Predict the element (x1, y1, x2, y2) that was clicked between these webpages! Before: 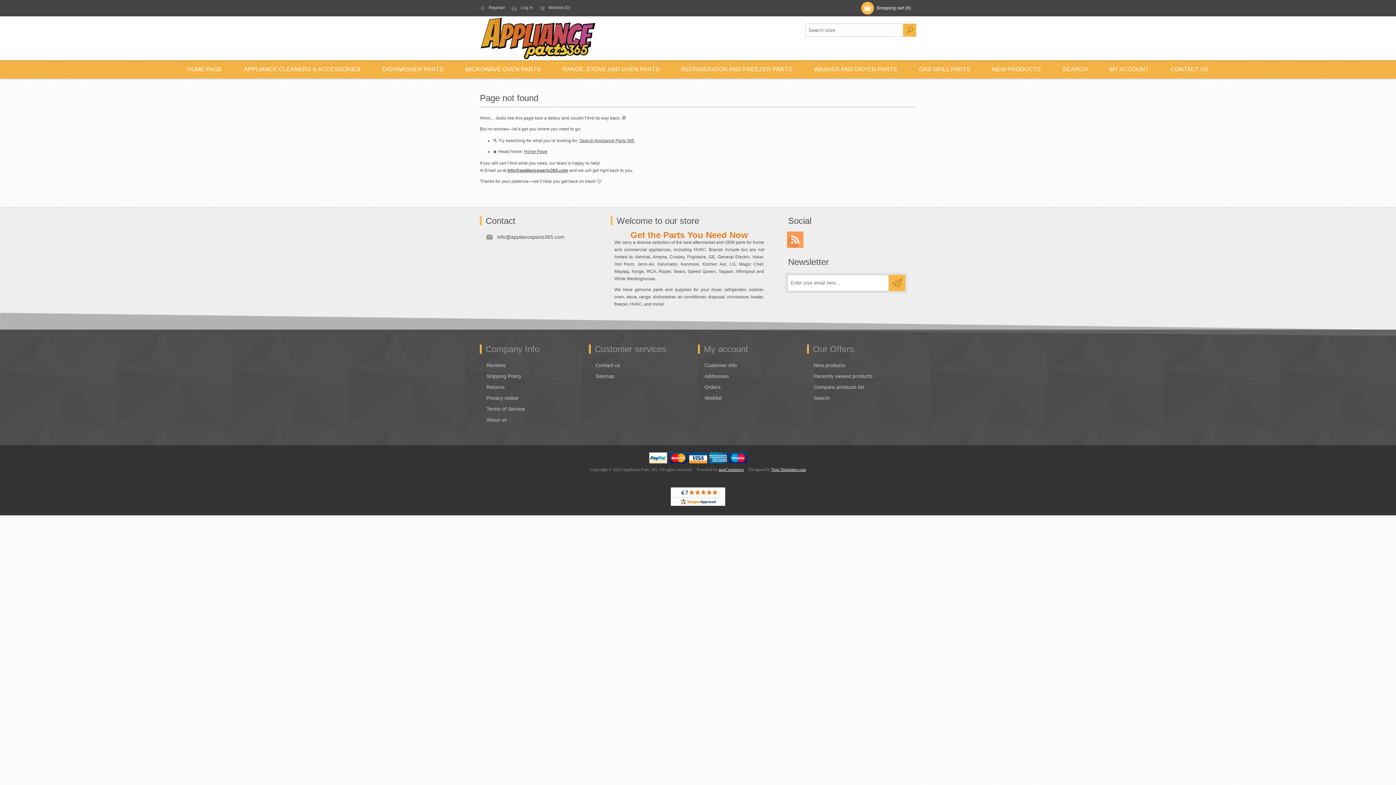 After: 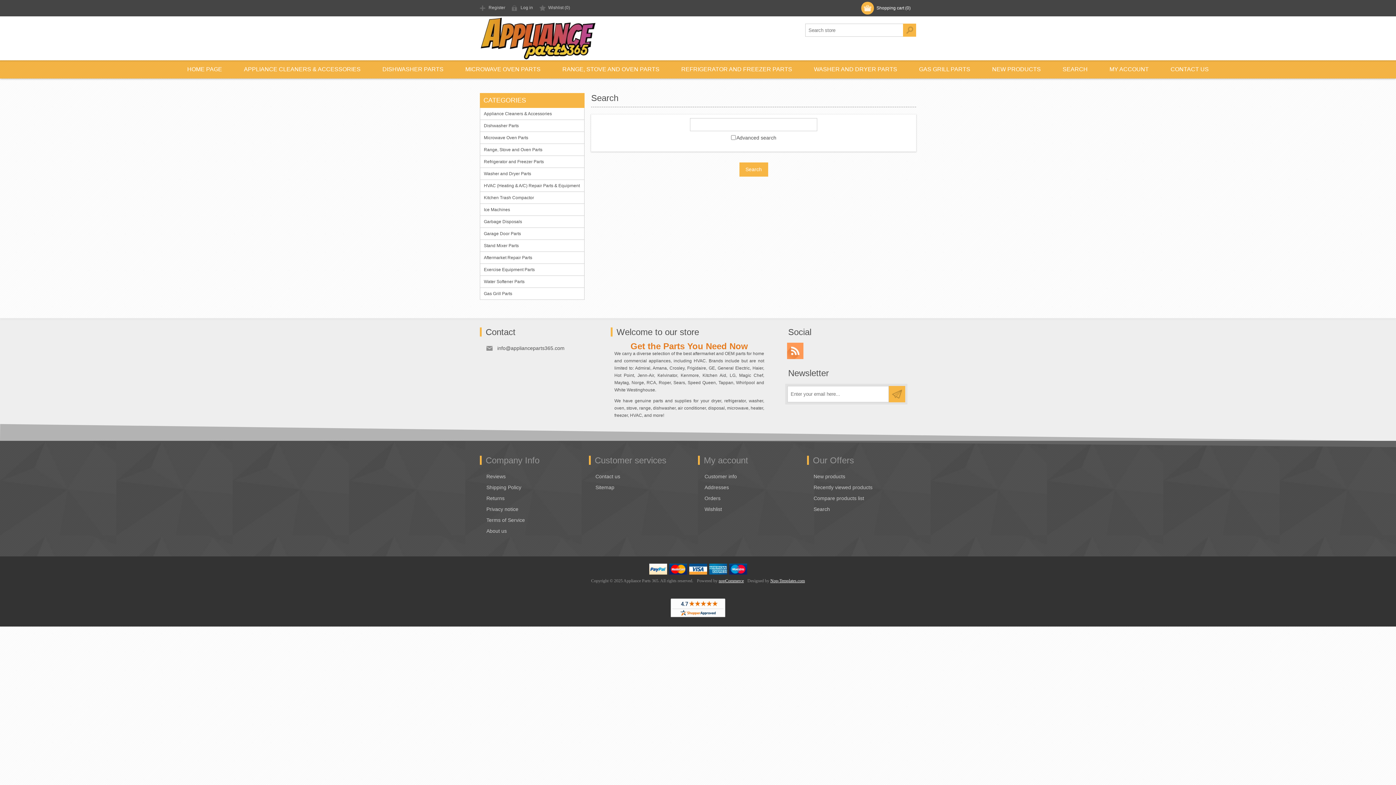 Action: label: SEARCH bbox: (1052, 60, 1098, 78)